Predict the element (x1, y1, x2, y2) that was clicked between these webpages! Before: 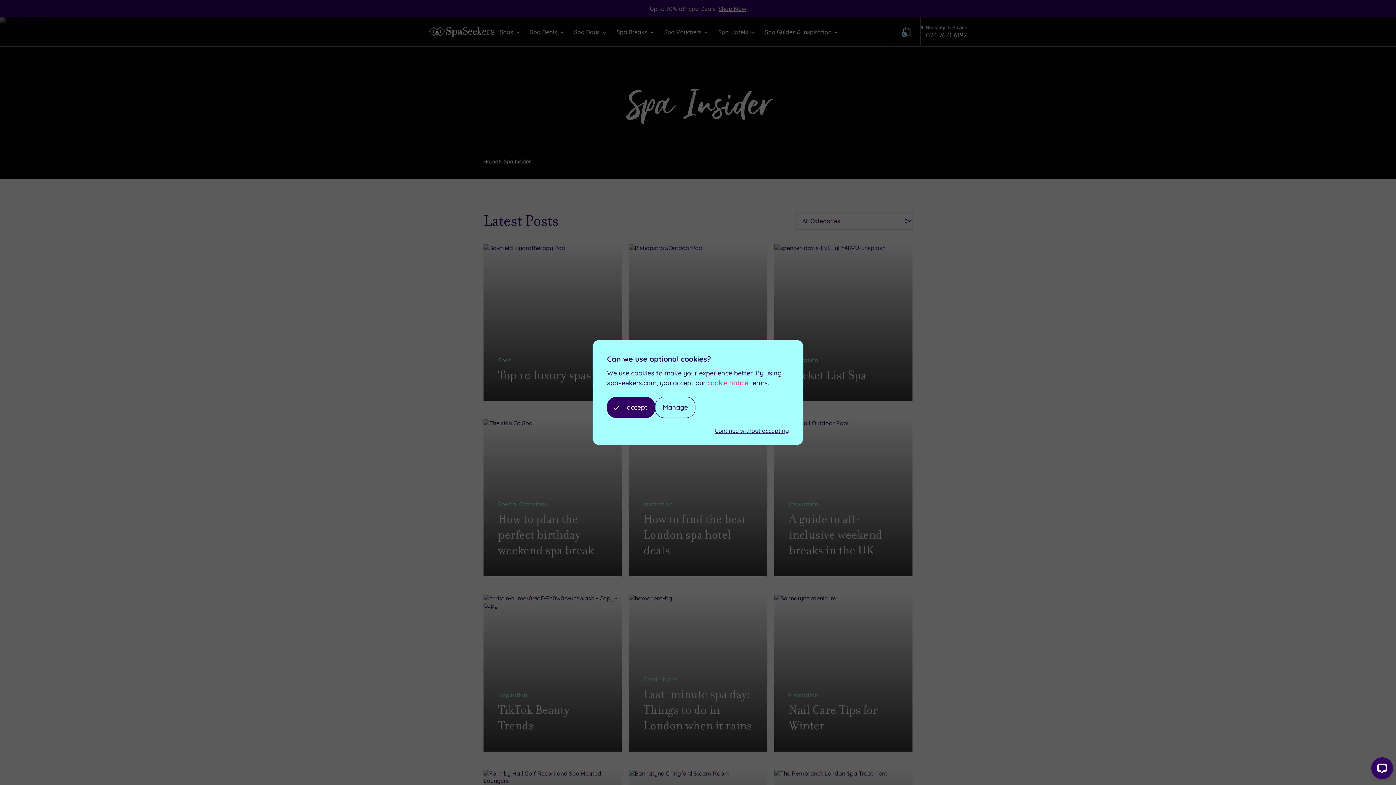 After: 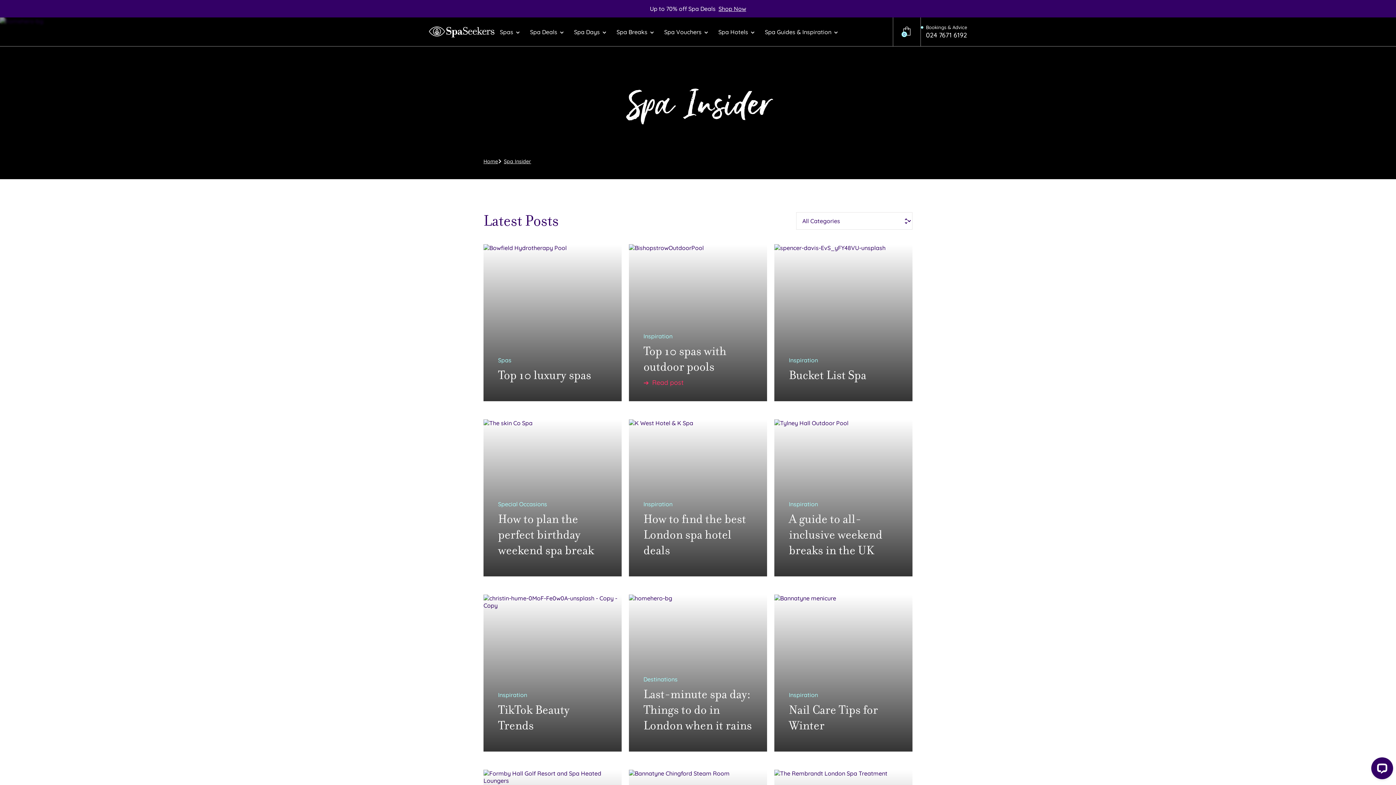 Action: label: I accept bbox: (607, 397, 655, 418)